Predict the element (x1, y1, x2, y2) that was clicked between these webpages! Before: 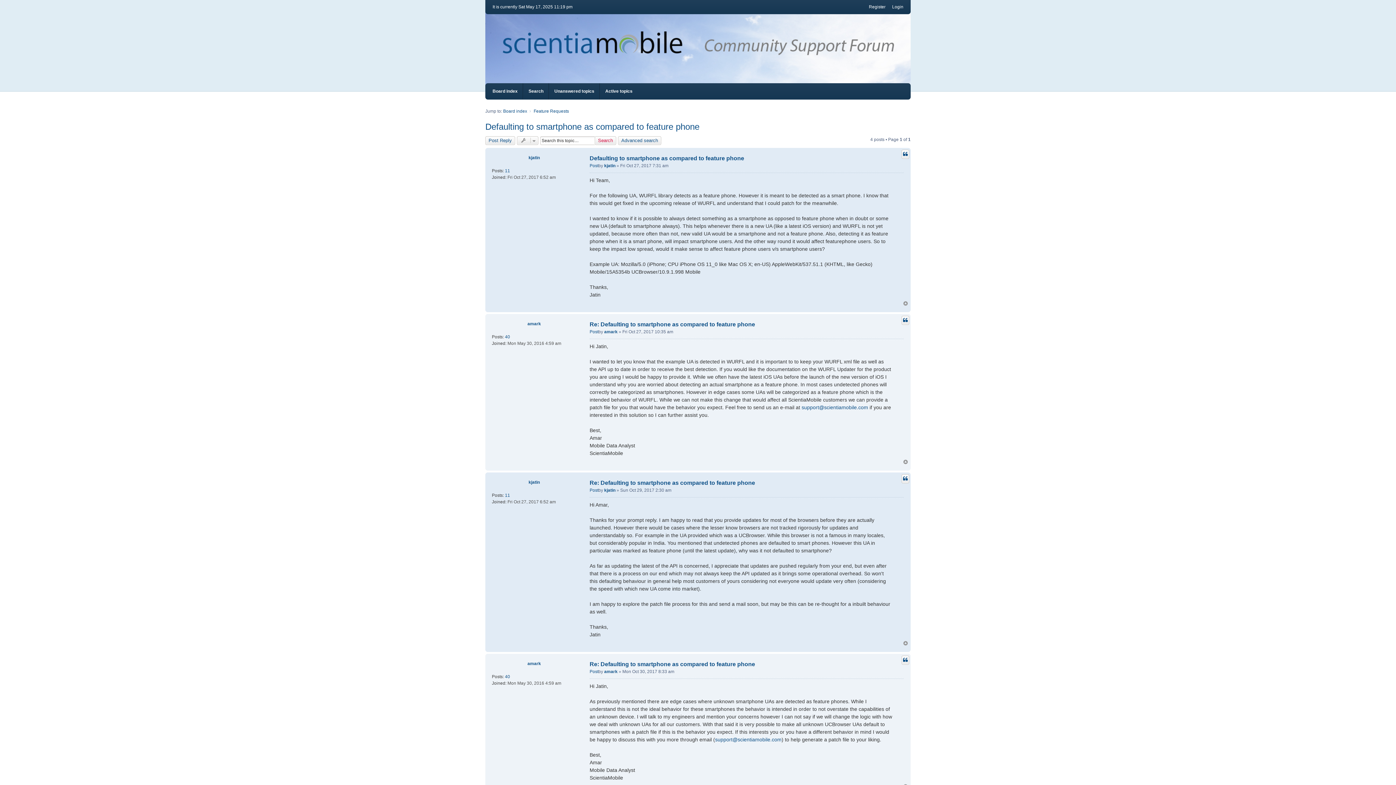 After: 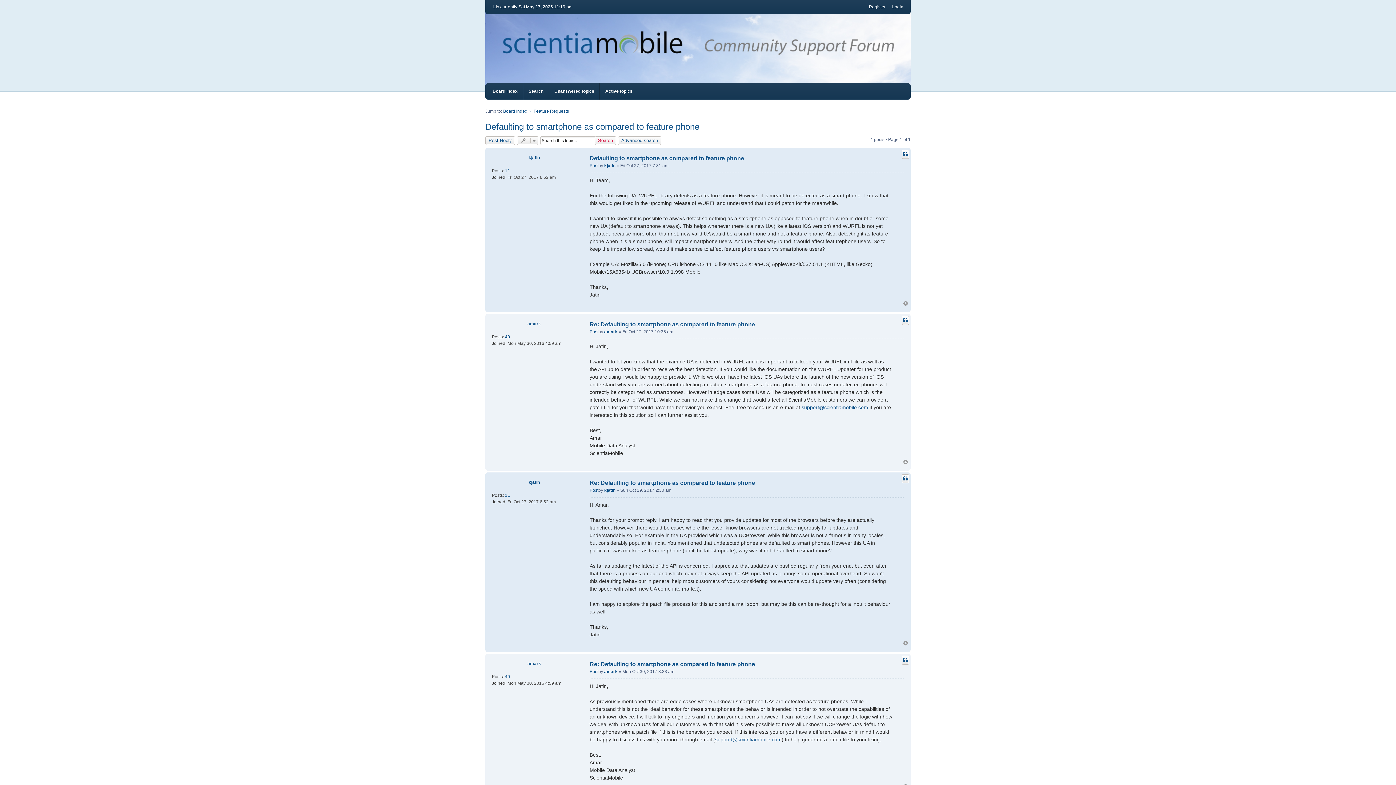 Action: bbox: (903, 640, 908, 646)